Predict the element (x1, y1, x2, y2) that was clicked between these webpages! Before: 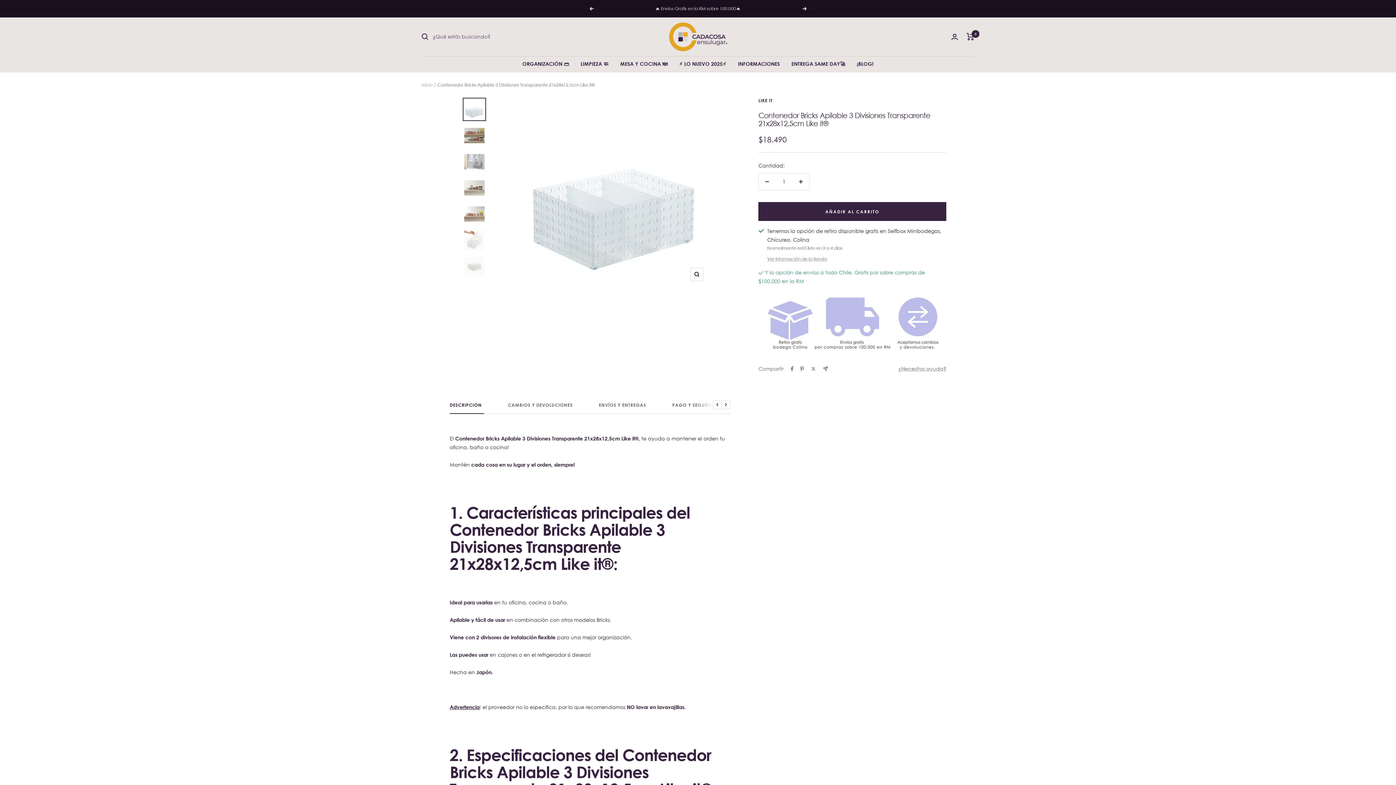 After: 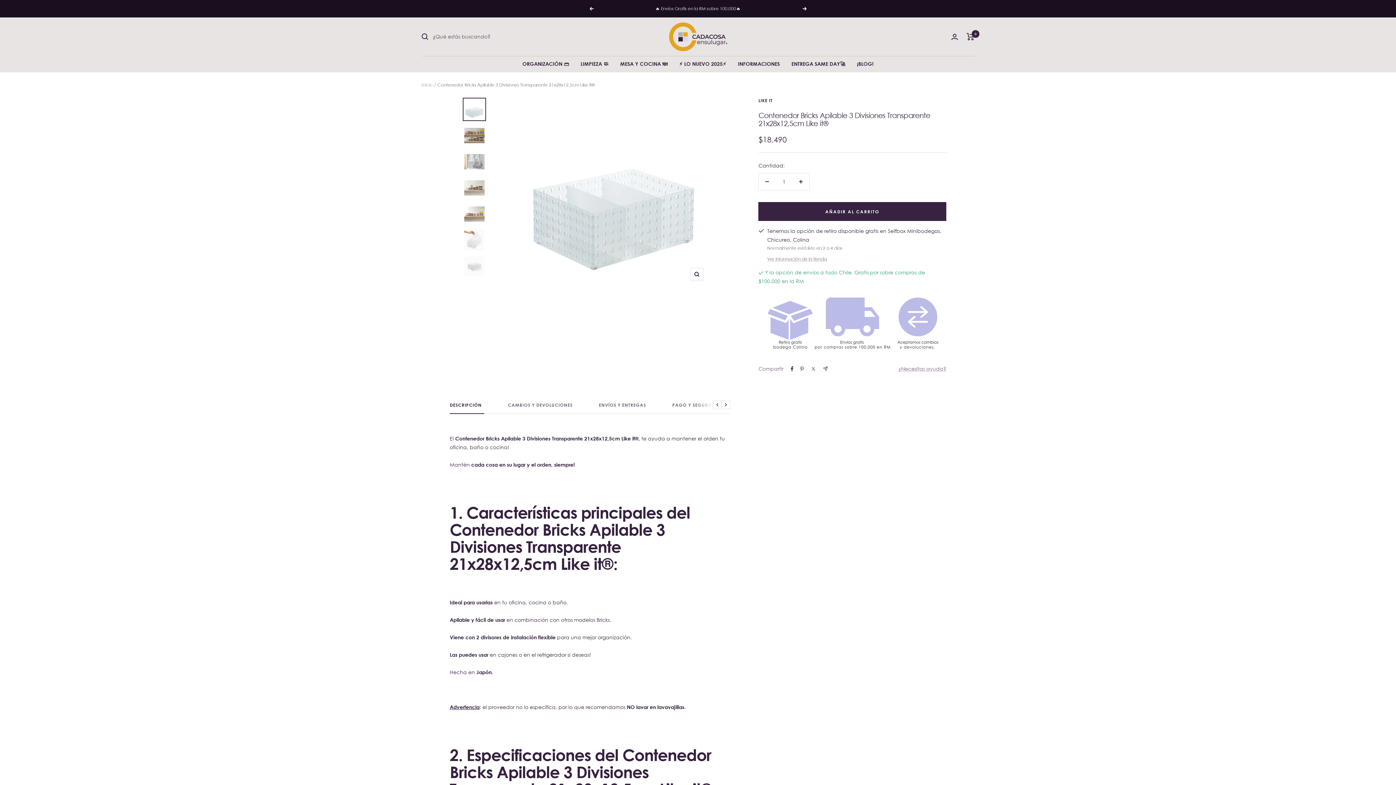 Action: bbox: (791, 366, 793, 371) label: Compartir en Facebook